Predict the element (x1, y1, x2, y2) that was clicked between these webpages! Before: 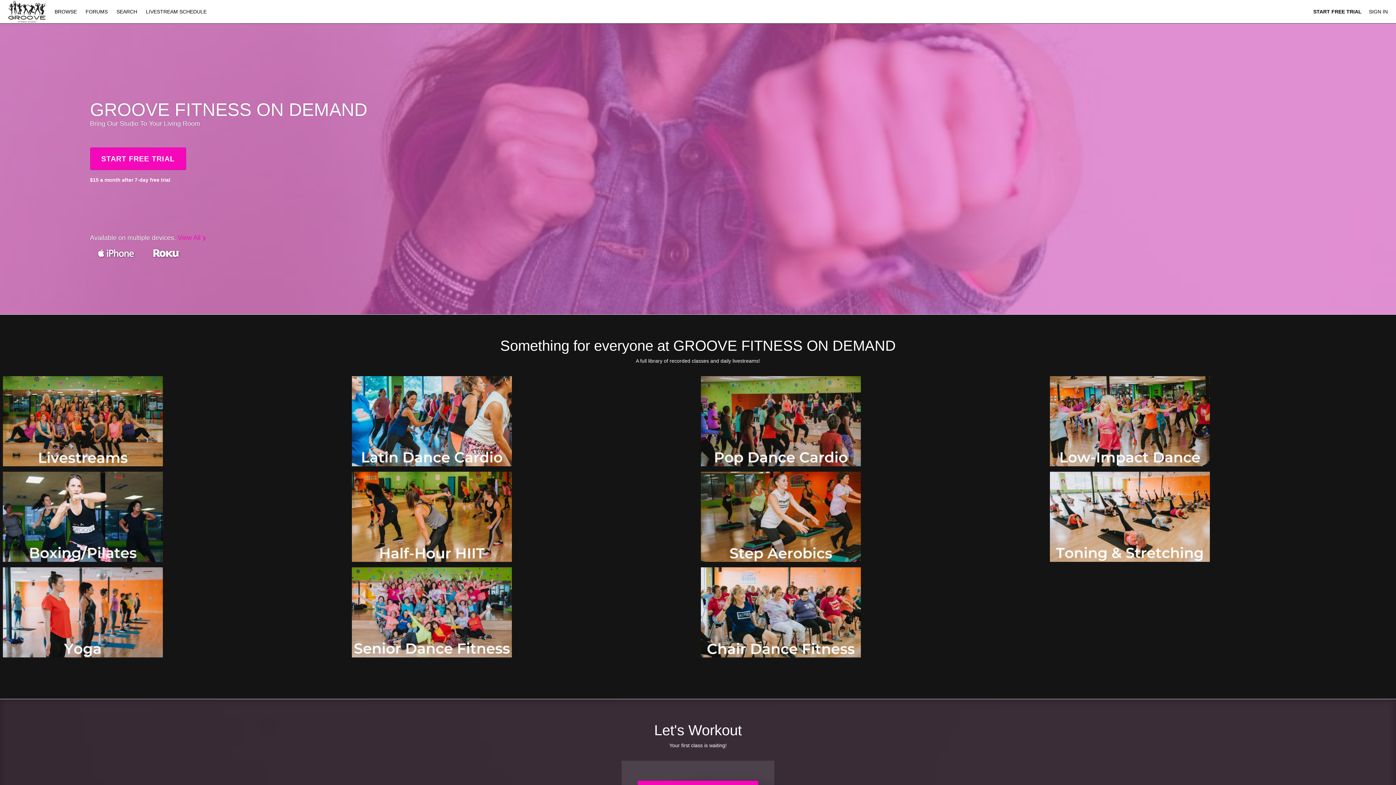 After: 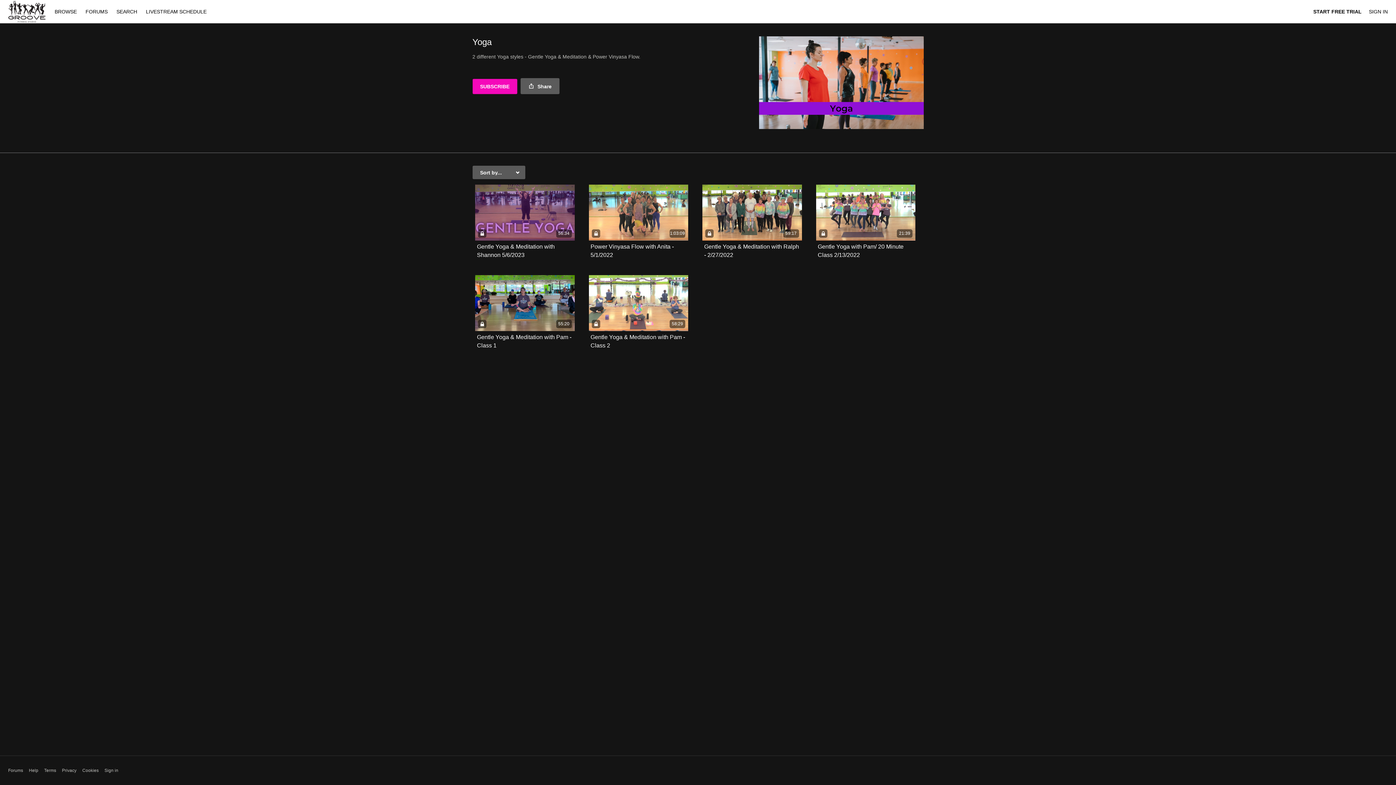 Action: bbox: (2, 609, 162, 615)